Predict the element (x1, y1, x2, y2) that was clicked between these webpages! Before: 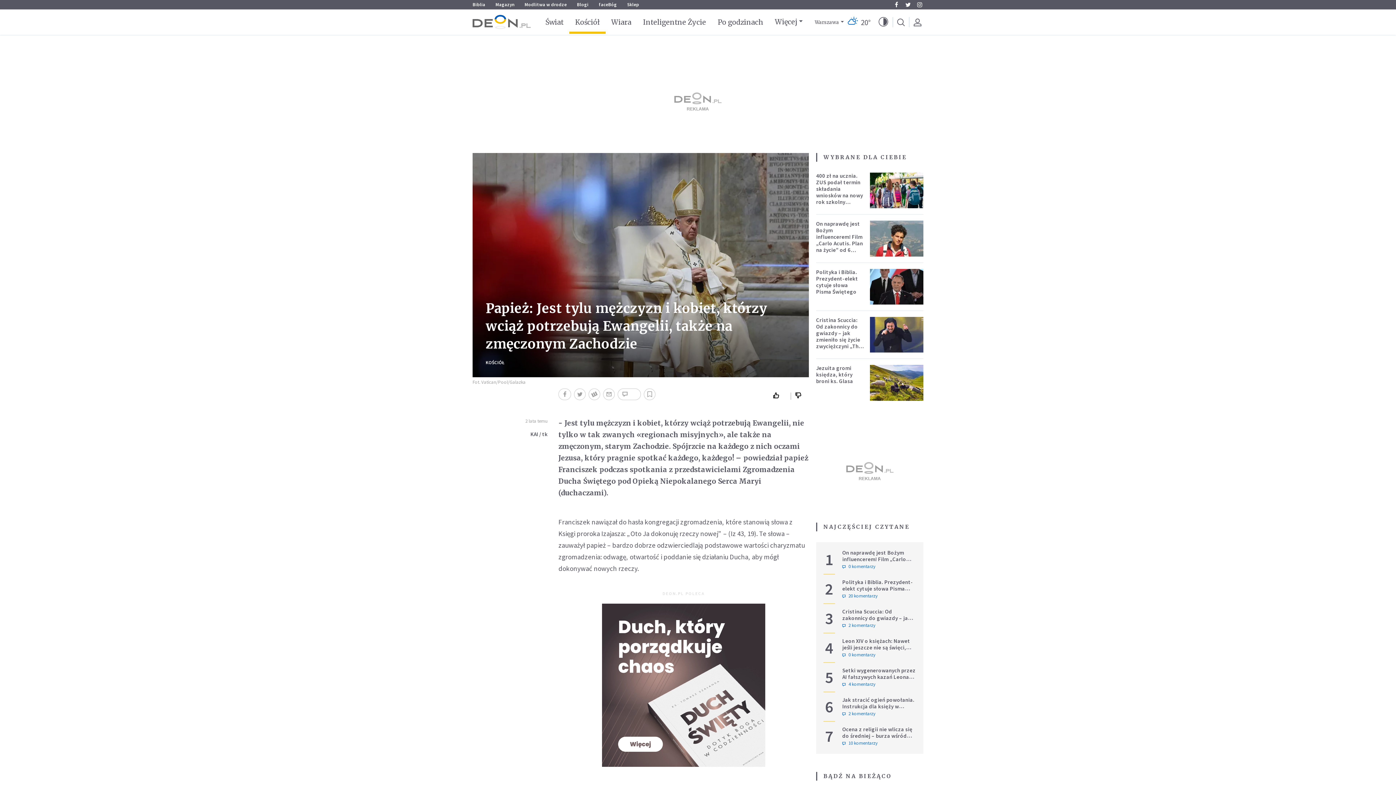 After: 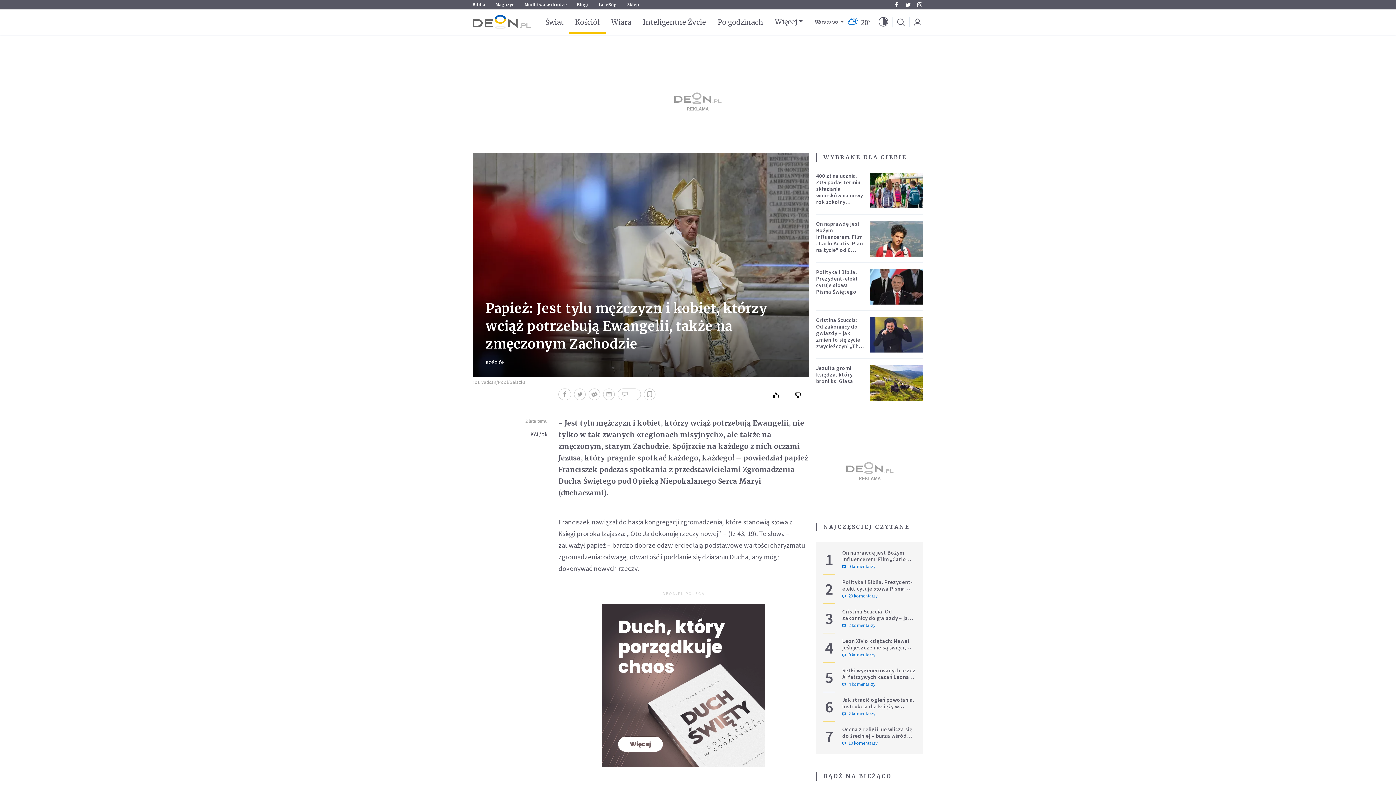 Action: bbox: (771, 392, 781, 398)